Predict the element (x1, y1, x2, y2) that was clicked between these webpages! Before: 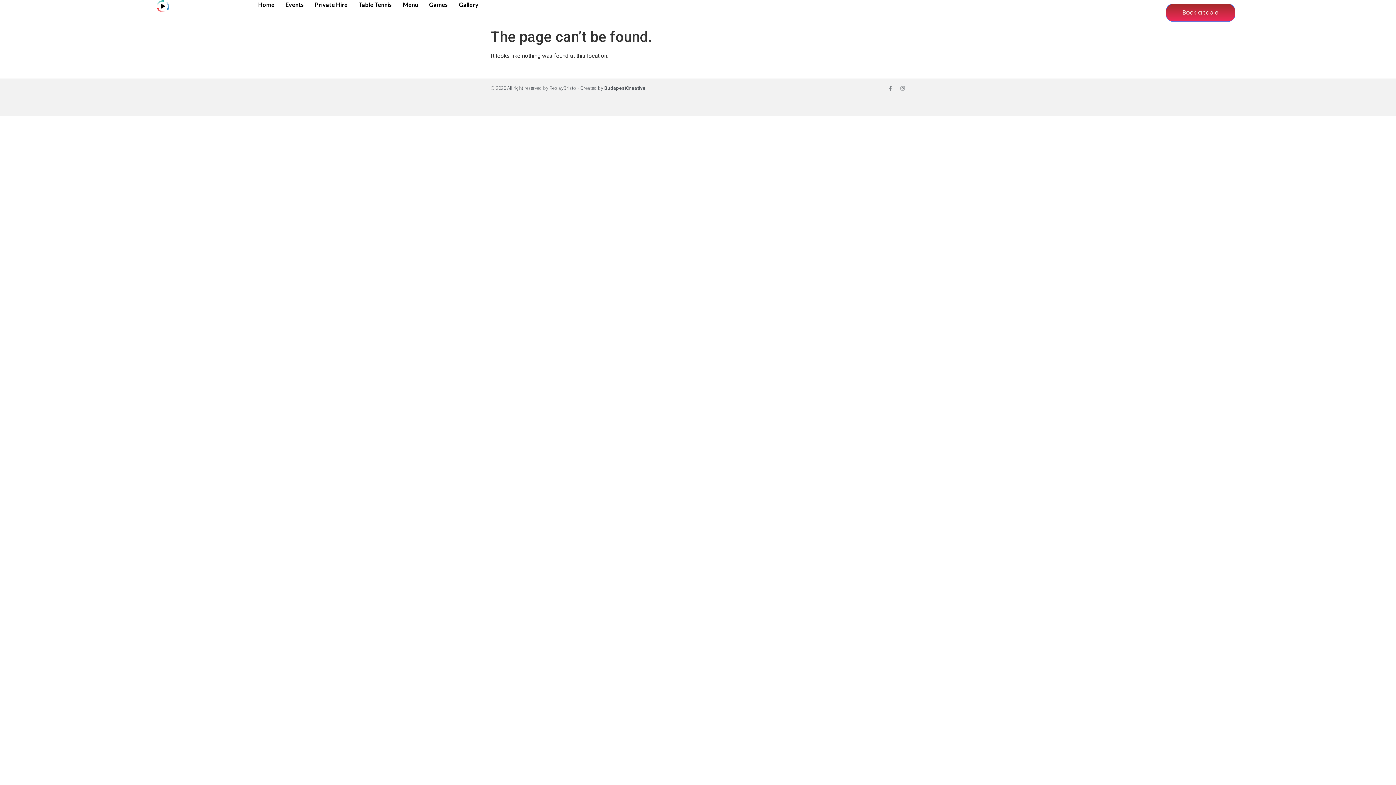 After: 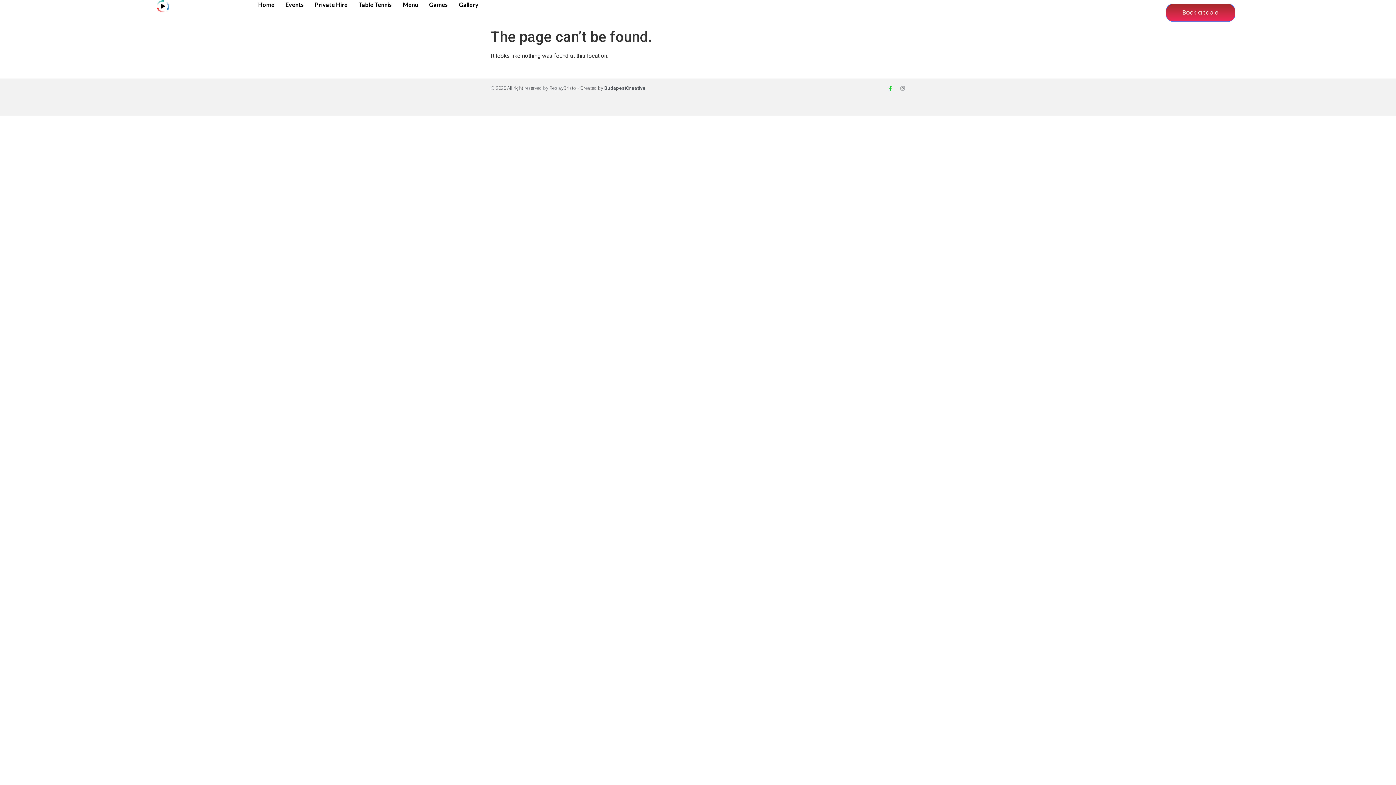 Action: label: Facebook-f bbox: (888, 85, 893, 90)